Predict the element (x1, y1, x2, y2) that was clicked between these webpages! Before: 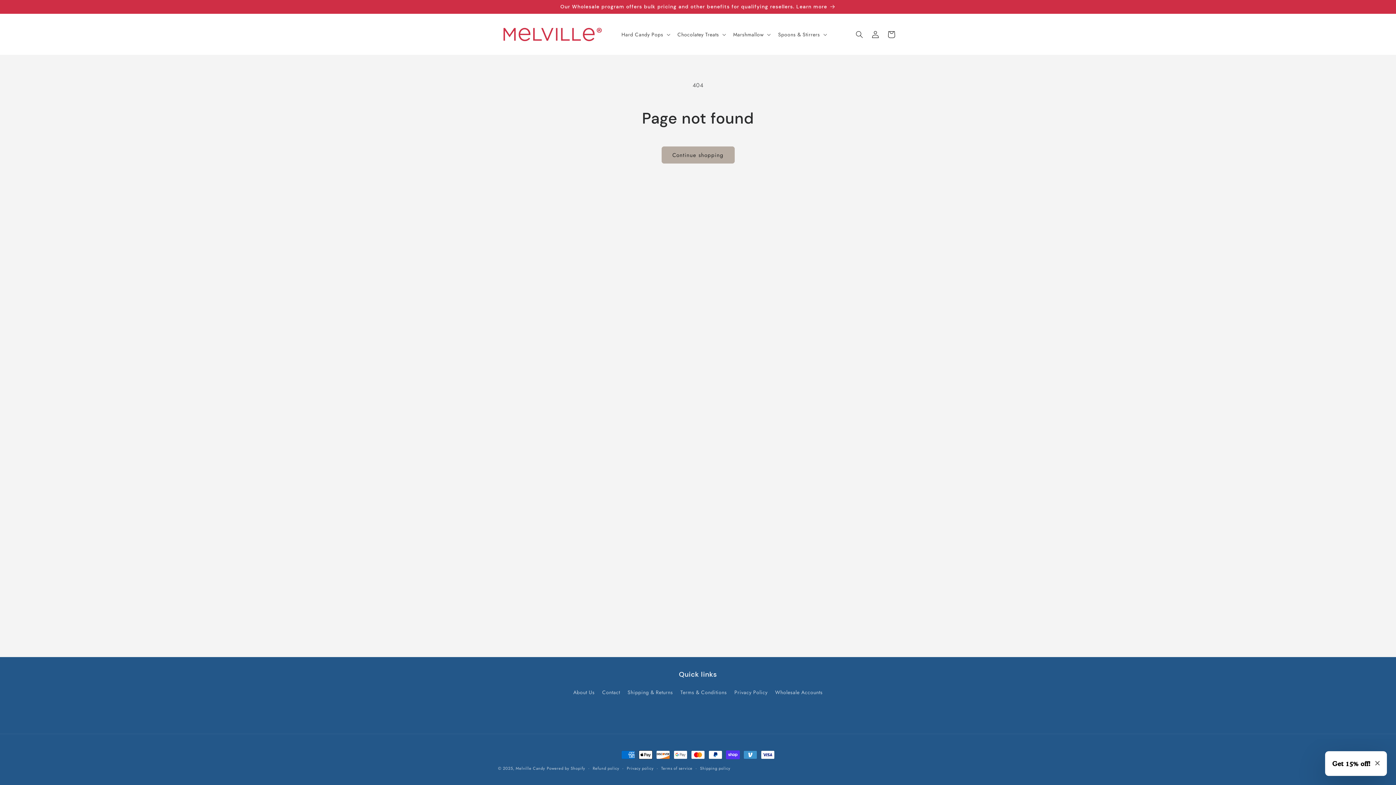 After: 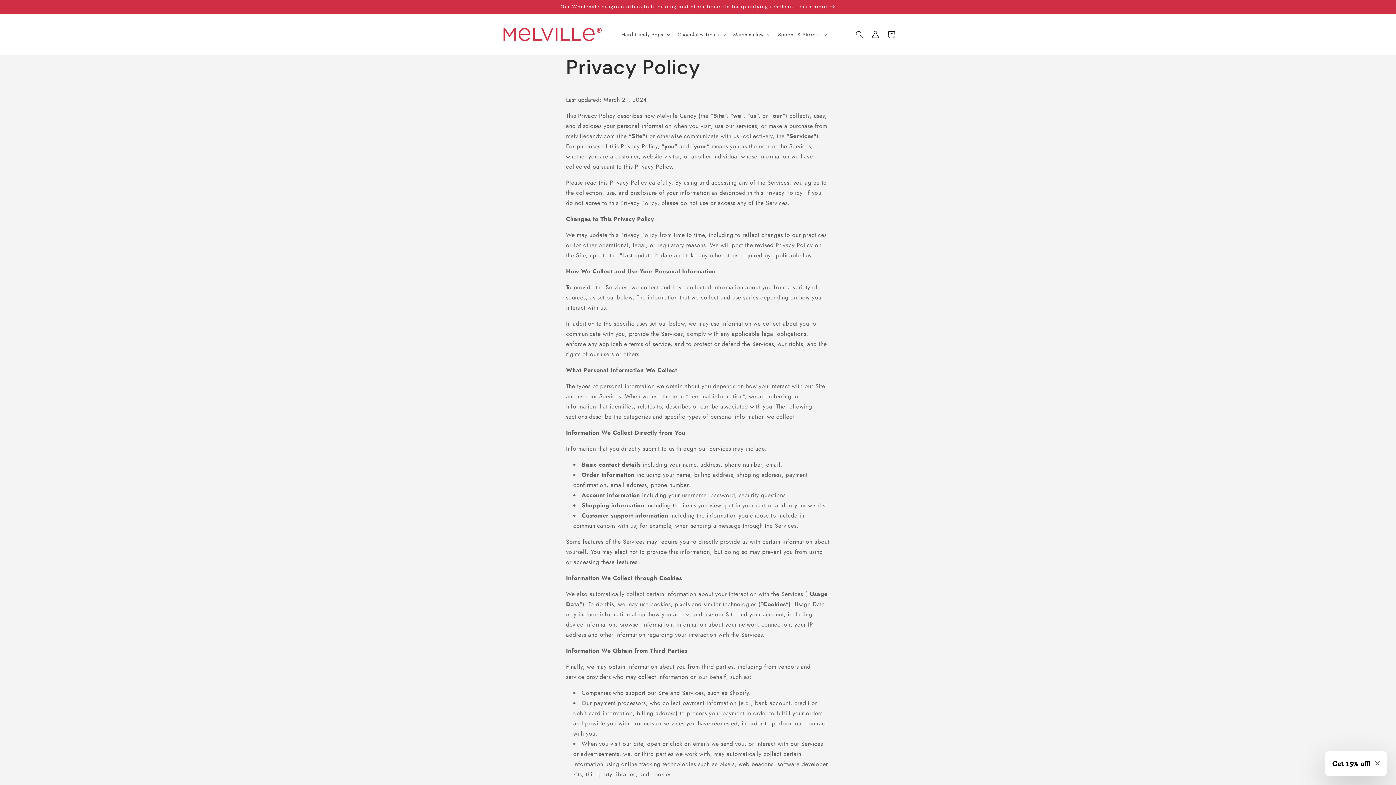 Action: bbox: (734, 686, 767, 699) label: Privacy Policy